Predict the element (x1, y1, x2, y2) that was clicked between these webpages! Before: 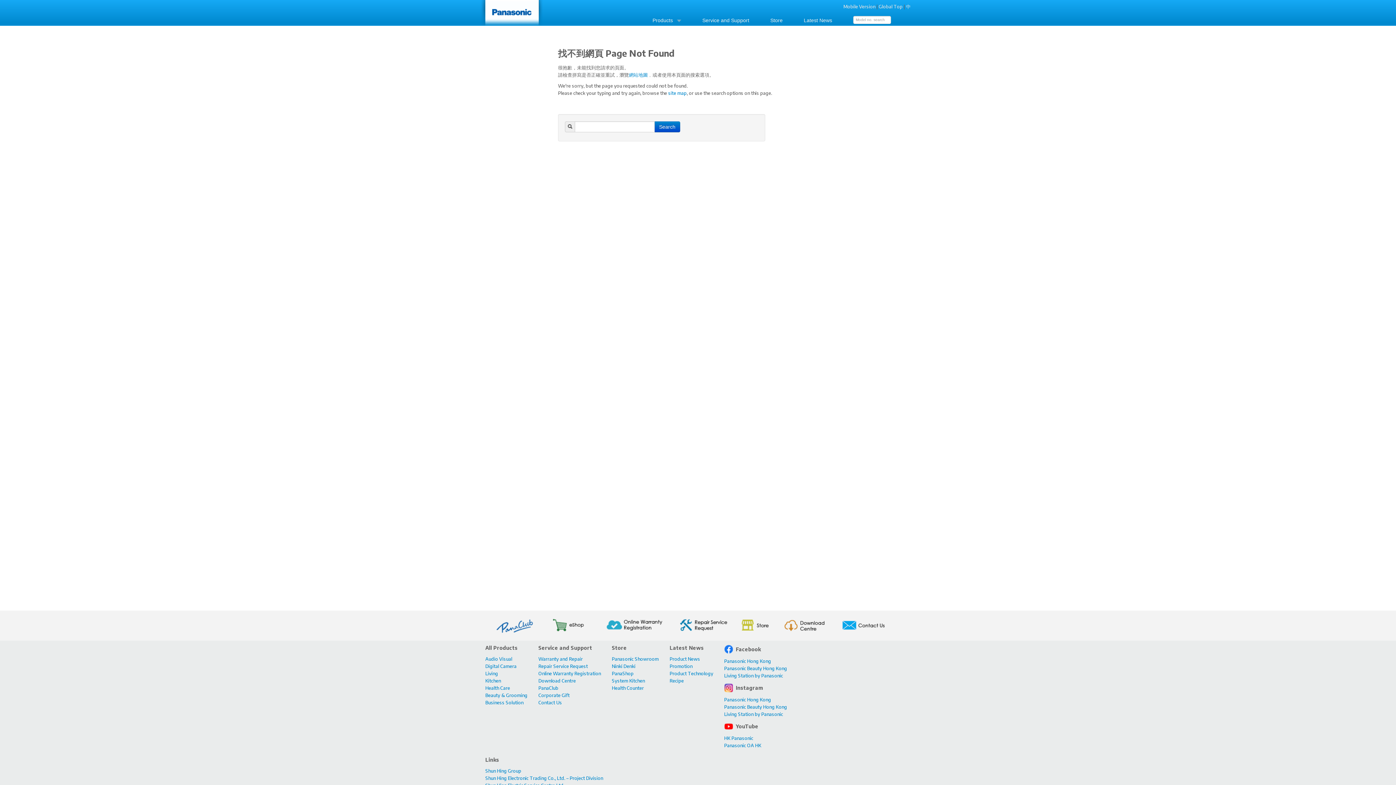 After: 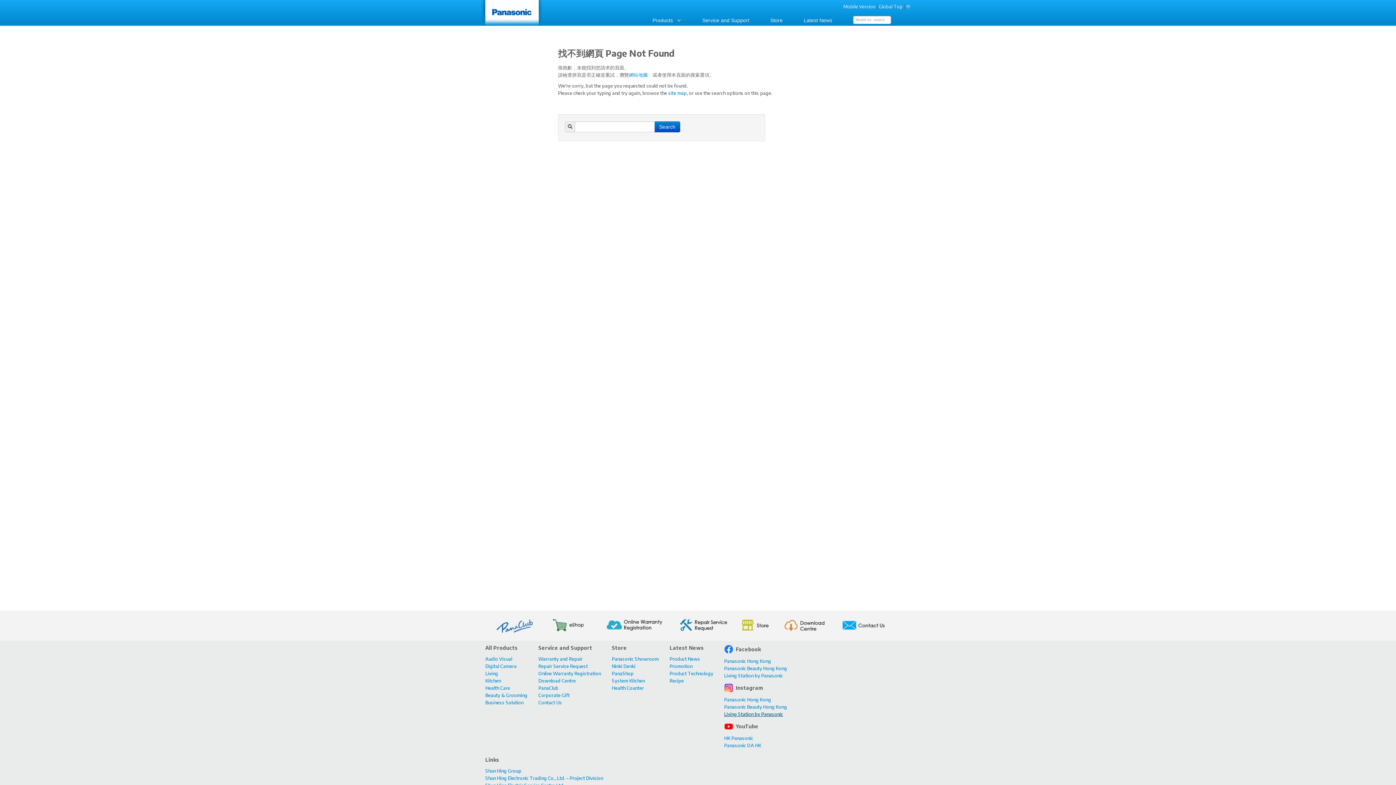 Action: label: Living Station by Panasonic bbox: (724, 711, 783, 717)